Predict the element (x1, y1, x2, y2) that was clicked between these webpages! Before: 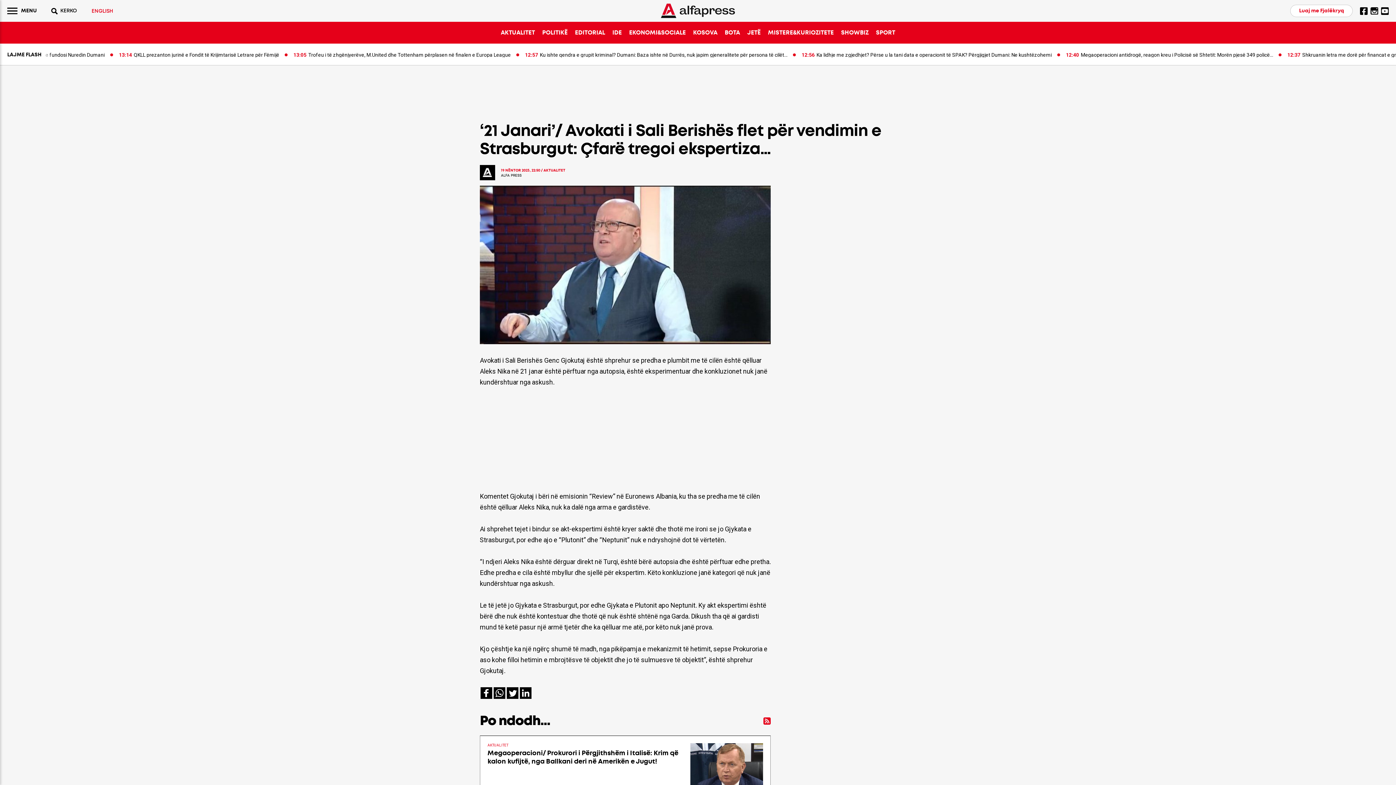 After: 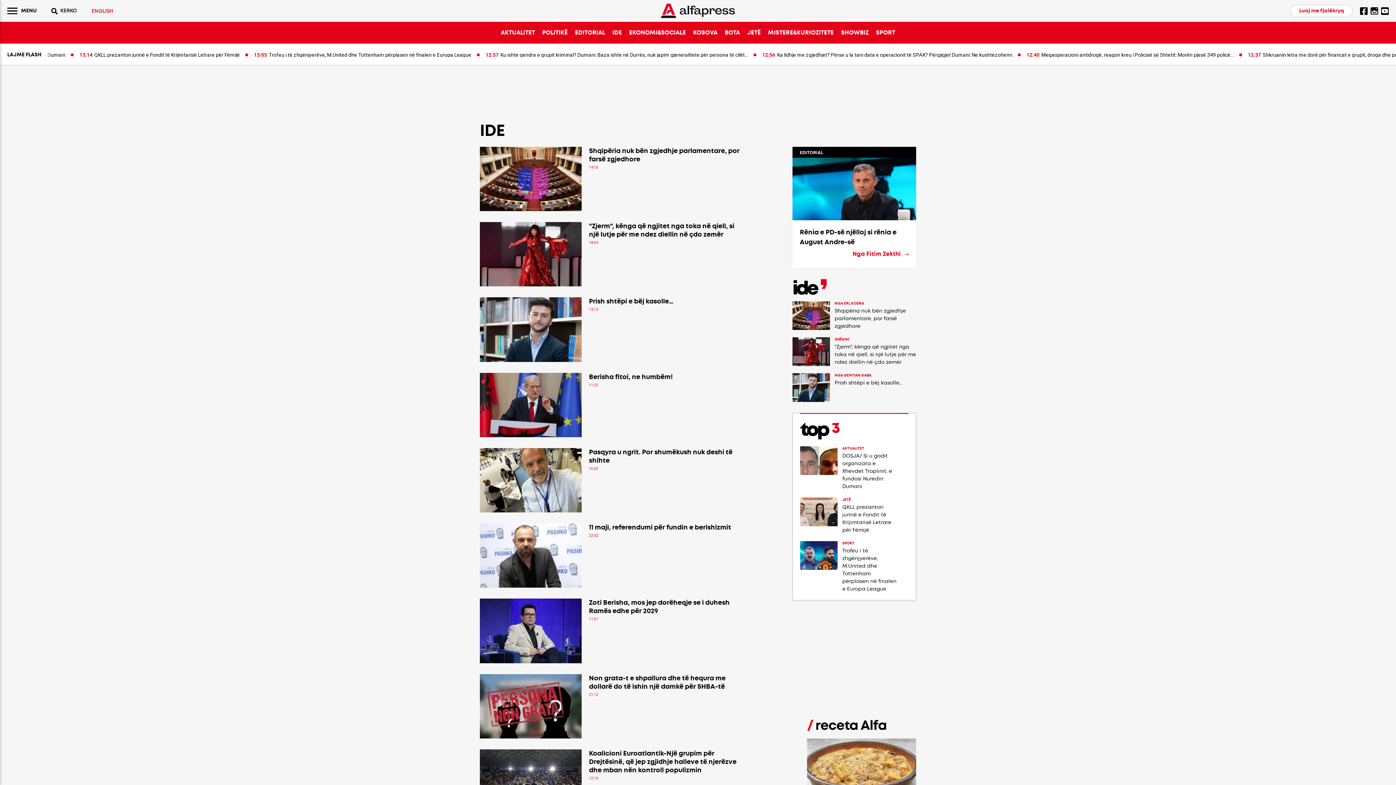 Action: bbox: (612, 28, 622, 36) label: IDE